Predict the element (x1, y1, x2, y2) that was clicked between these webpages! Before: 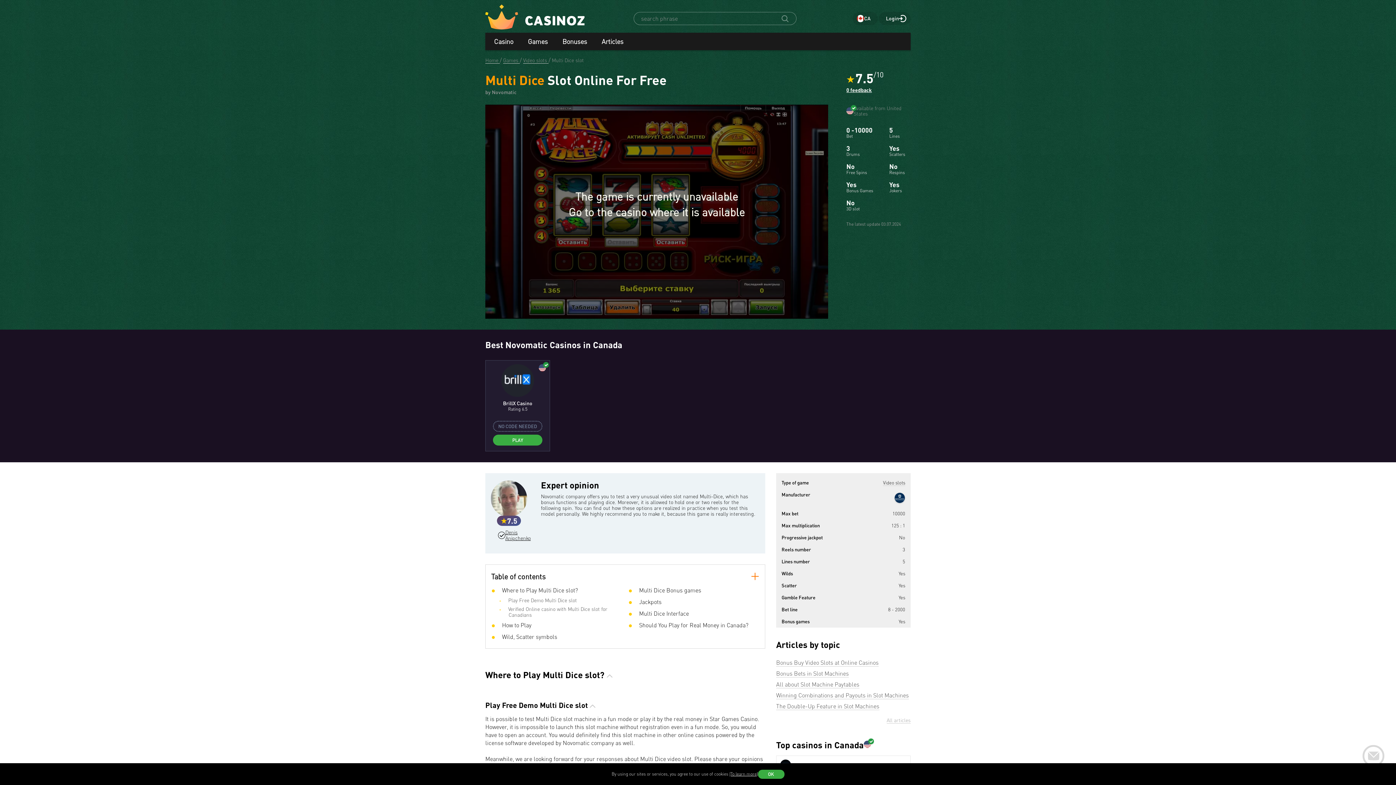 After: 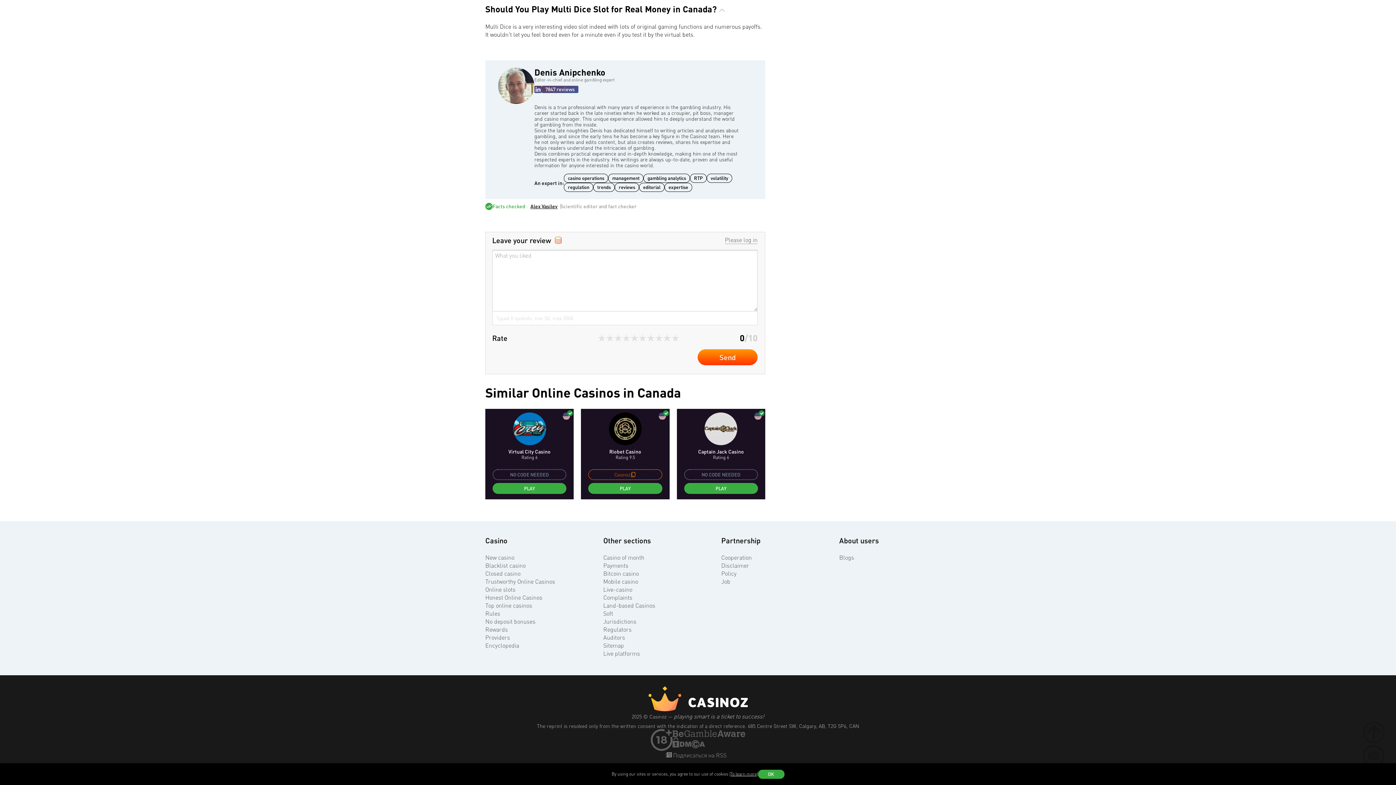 Action: label: 0 feedback bbox: (846, 87, 872, 92)